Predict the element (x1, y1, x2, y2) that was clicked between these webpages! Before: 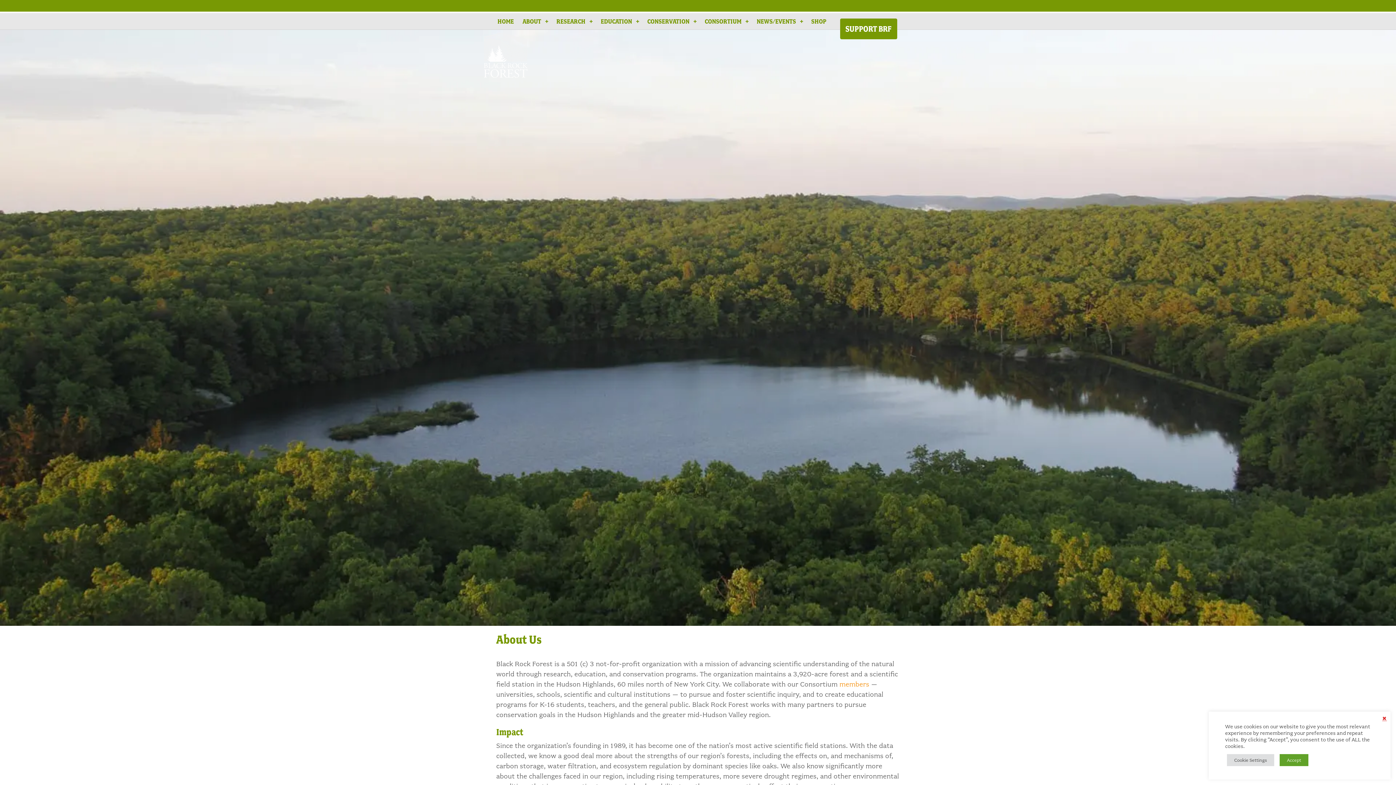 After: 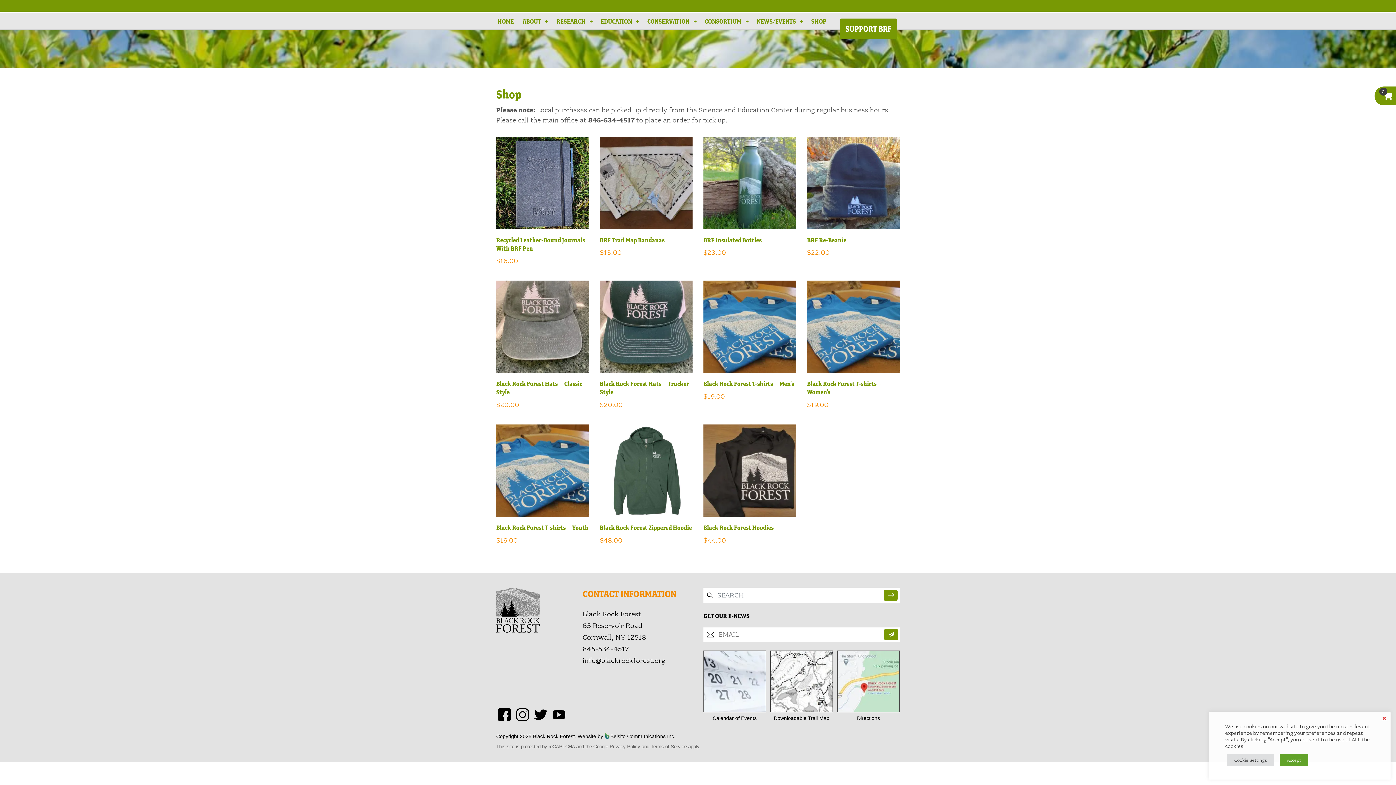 Action: label: SHOP bbox: (807, 13, 831, 29)